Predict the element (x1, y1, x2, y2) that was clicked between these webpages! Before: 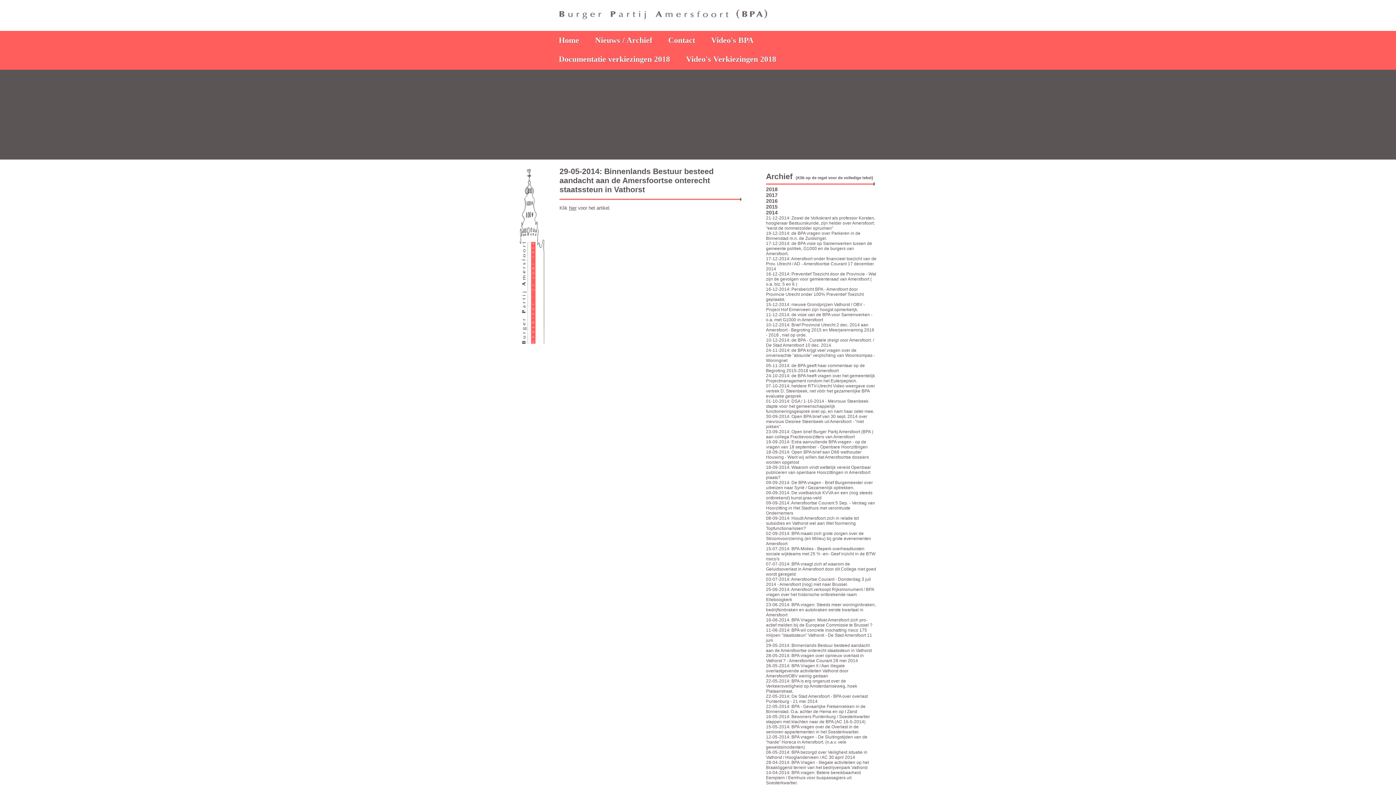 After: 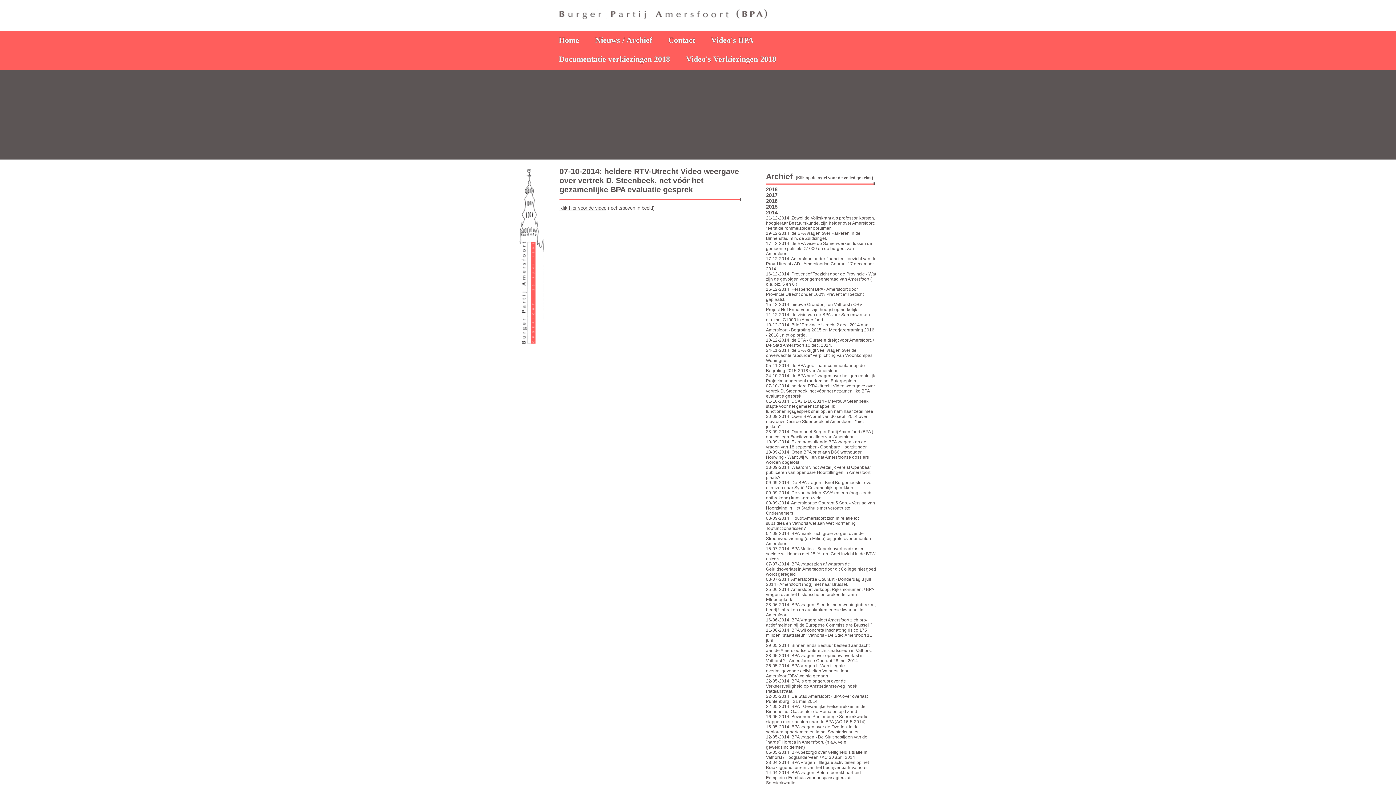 Action: label: 07-10-2014: heldere RTV-Utrecht Video weergave over vertrek D. Steenbeek, net vóór het gezamenlijke BPA evaluatie gesprek bbox: (766, 383, 875, 398)